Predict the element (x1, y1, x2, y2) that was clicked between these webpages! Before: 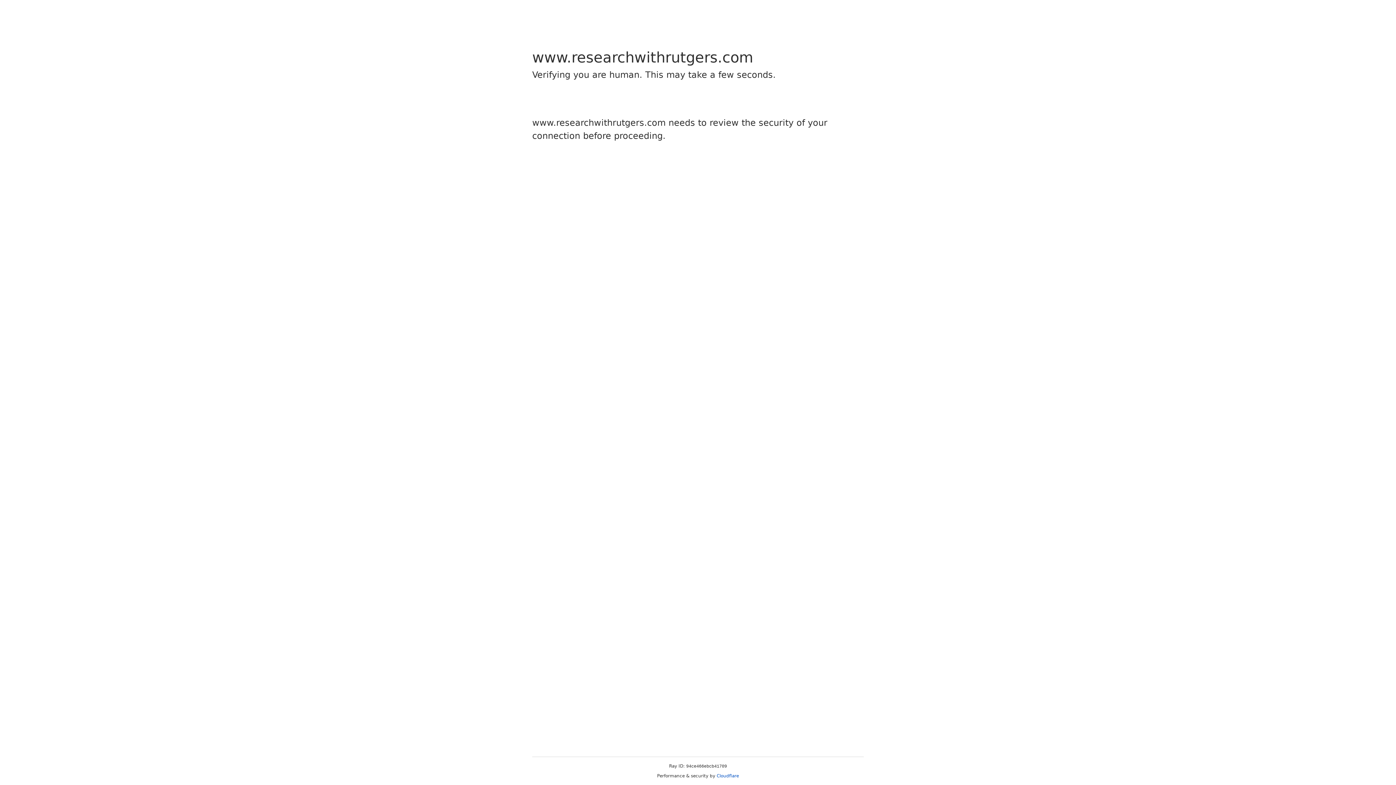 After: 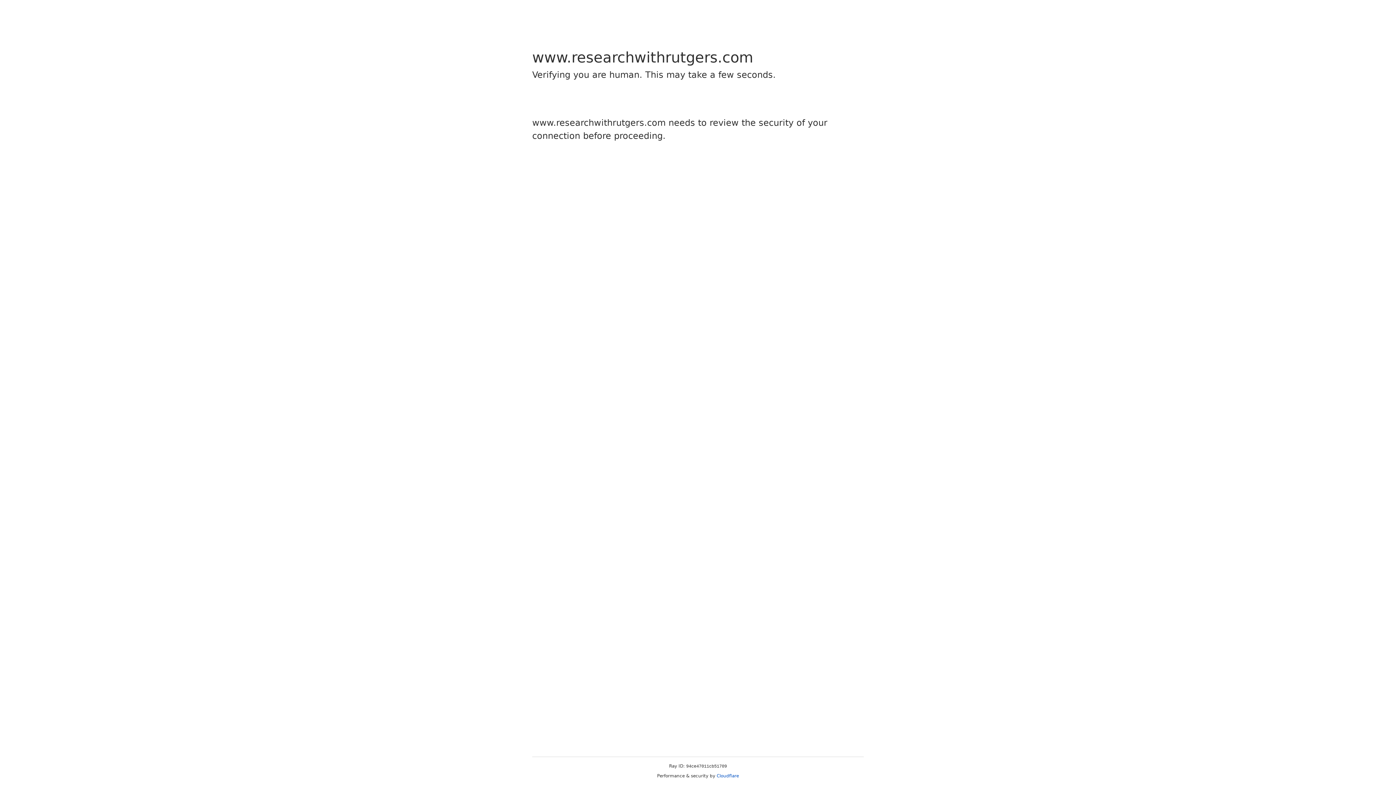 Action: label: Cloudflare bbox: (716, 773, 739, 778)